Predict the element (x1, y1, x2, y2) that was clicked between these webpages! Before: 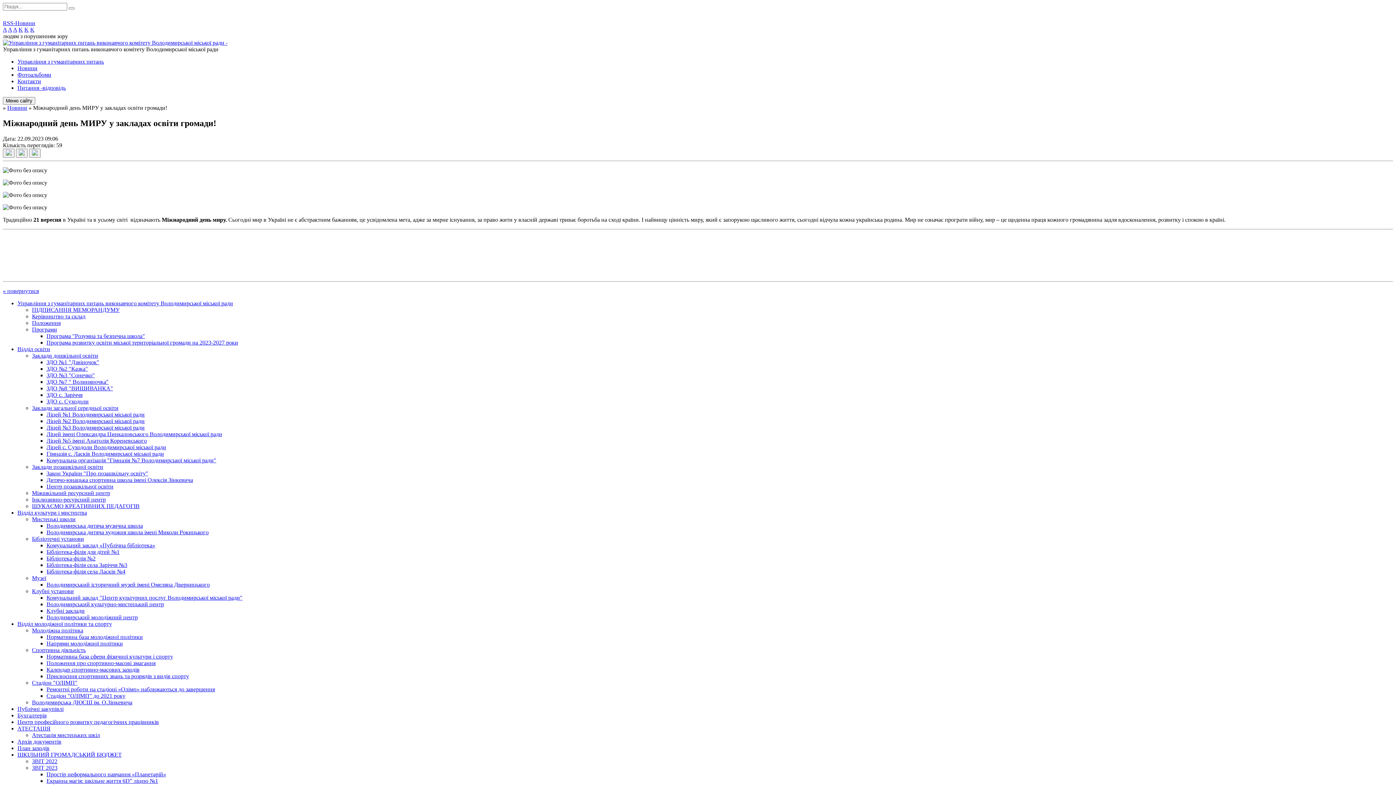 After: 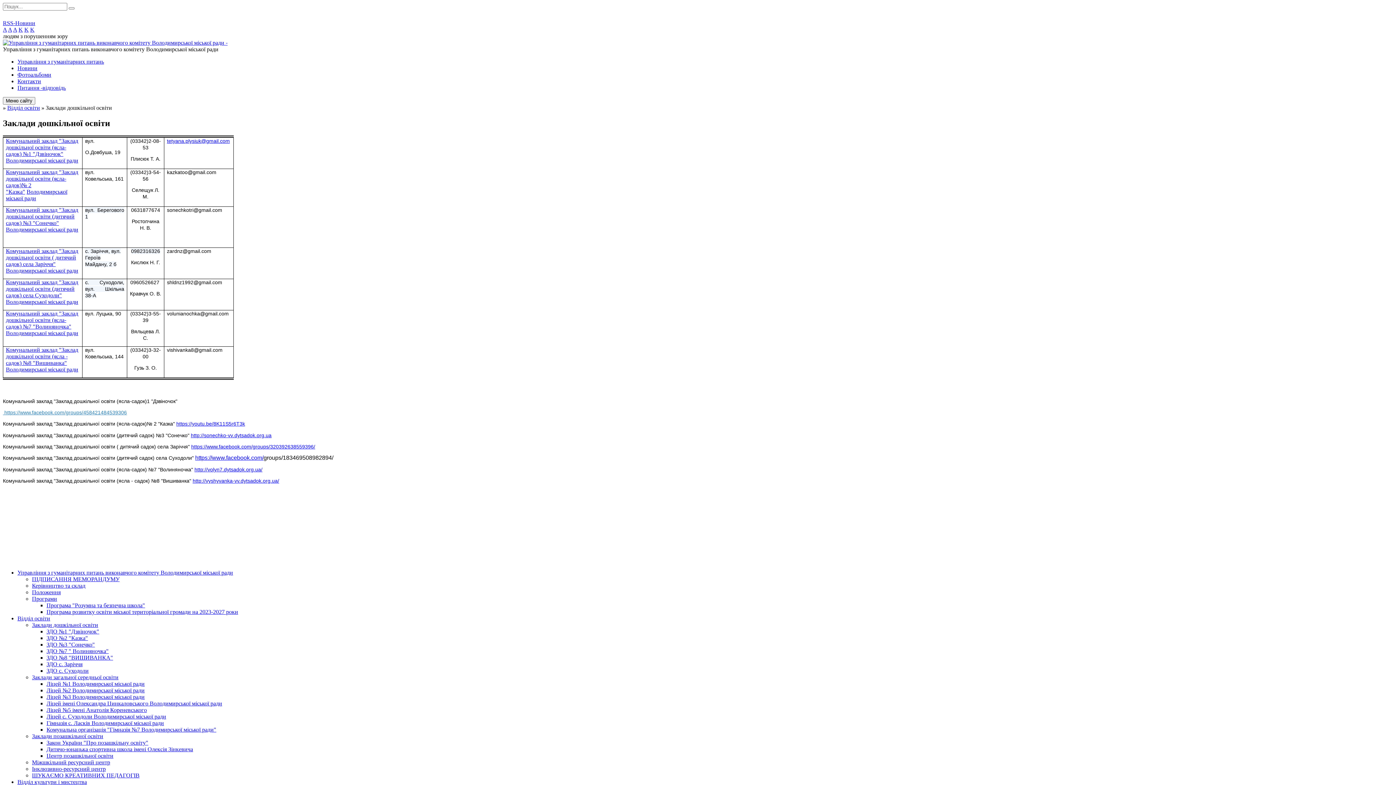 Action: bbox: (32, 352, 98, 358) label: Заклади дошкільної освіти